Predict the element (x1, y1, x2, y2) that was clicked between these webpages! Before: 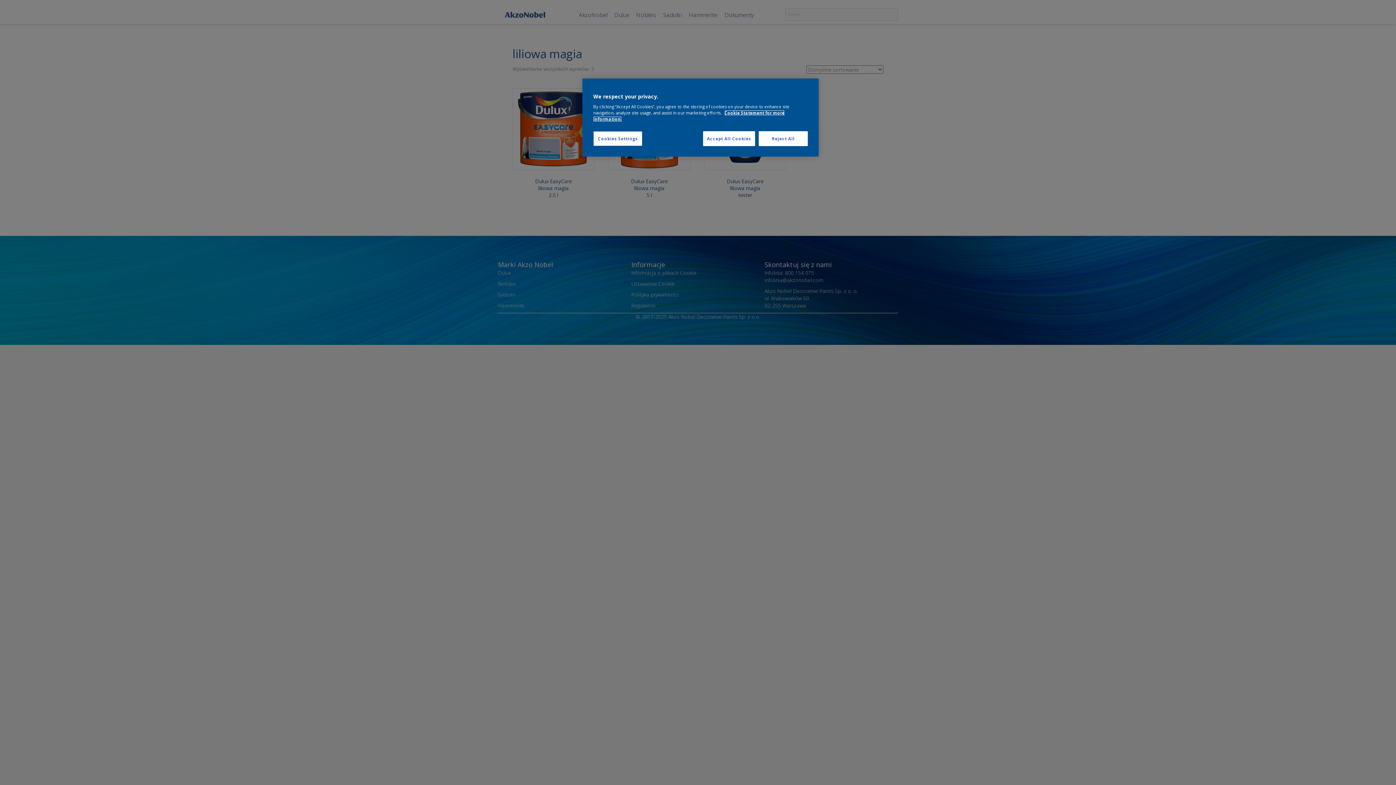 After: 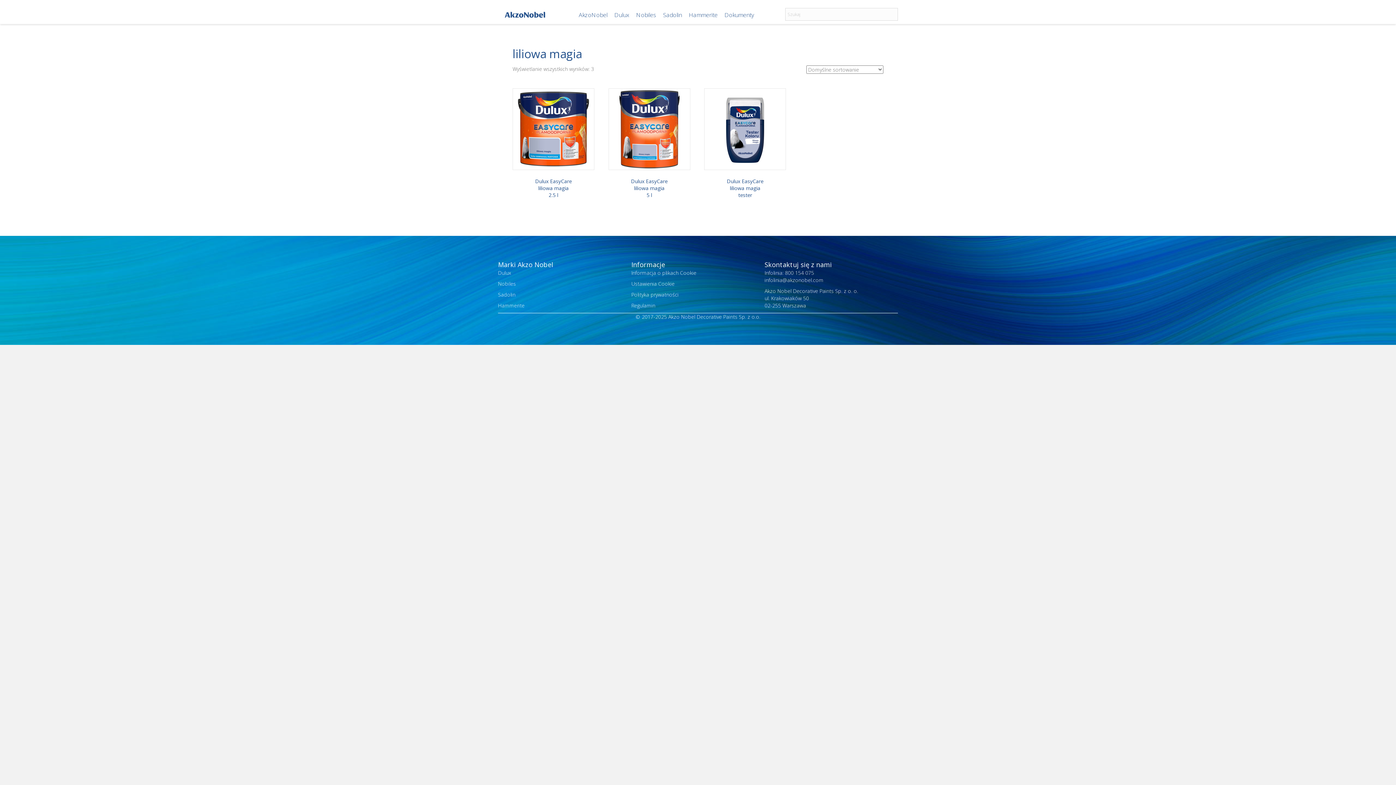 Action: label: Reject All bbox: (758, 131, 808, 146)